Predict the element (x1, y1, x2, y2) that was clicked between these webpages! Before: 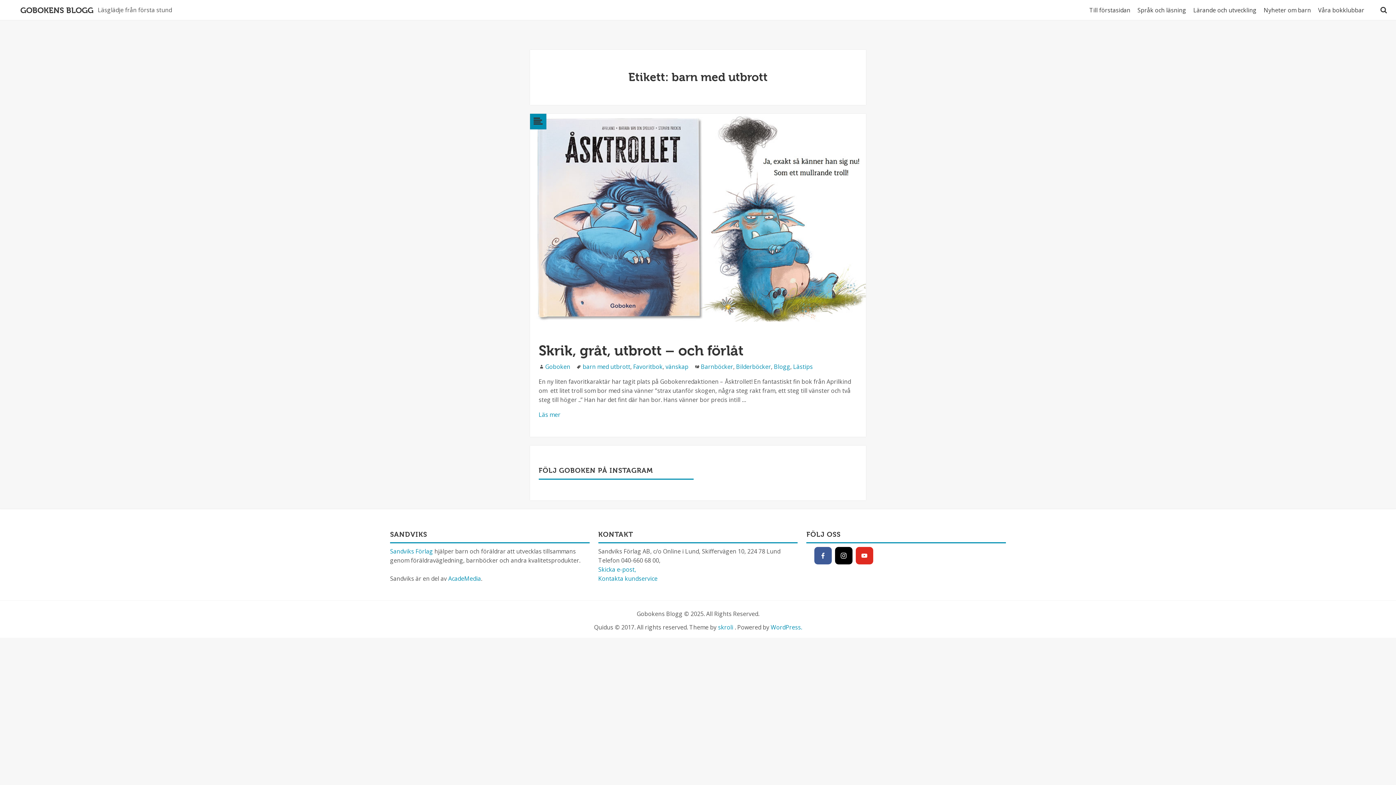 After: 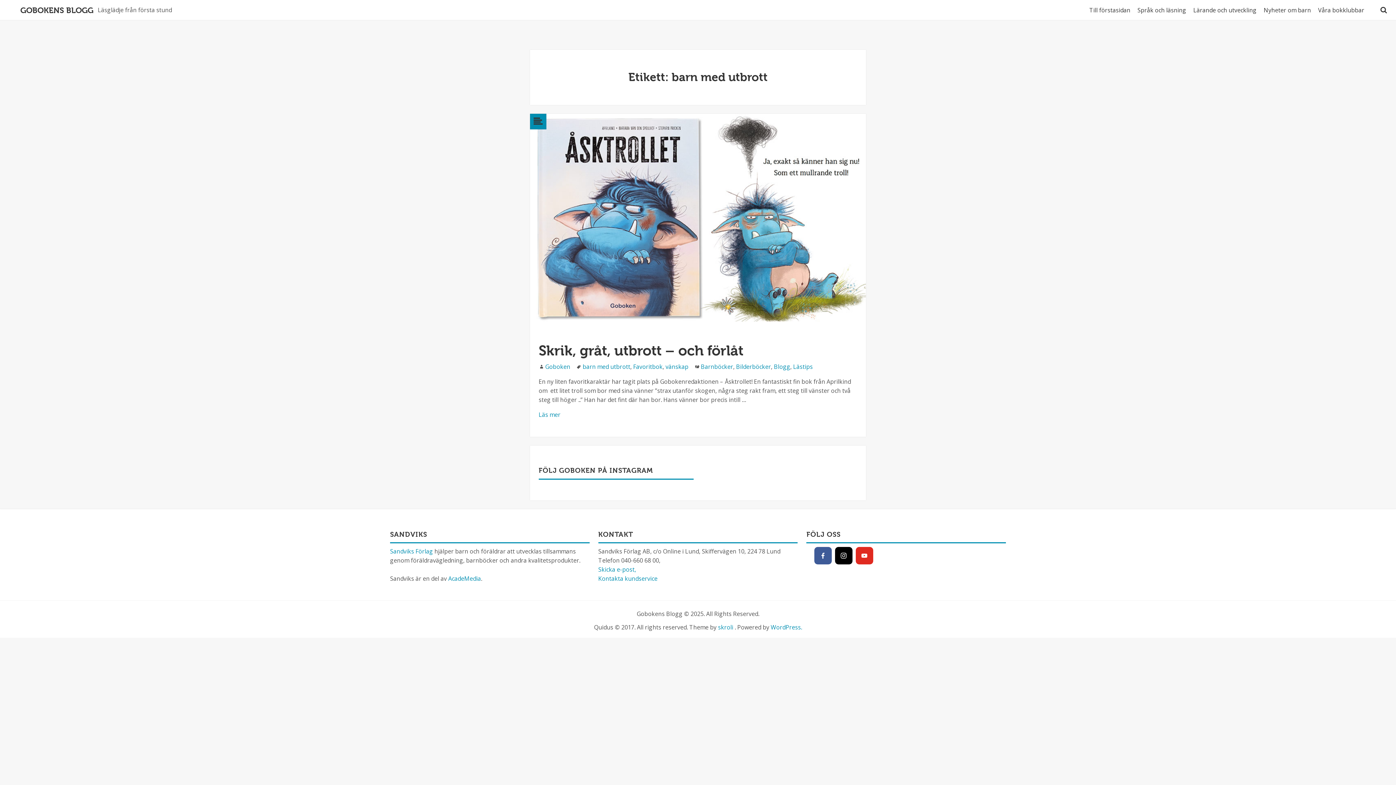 Action: bbox: (390, 547, 433, 555) label: Sandviks Förlag